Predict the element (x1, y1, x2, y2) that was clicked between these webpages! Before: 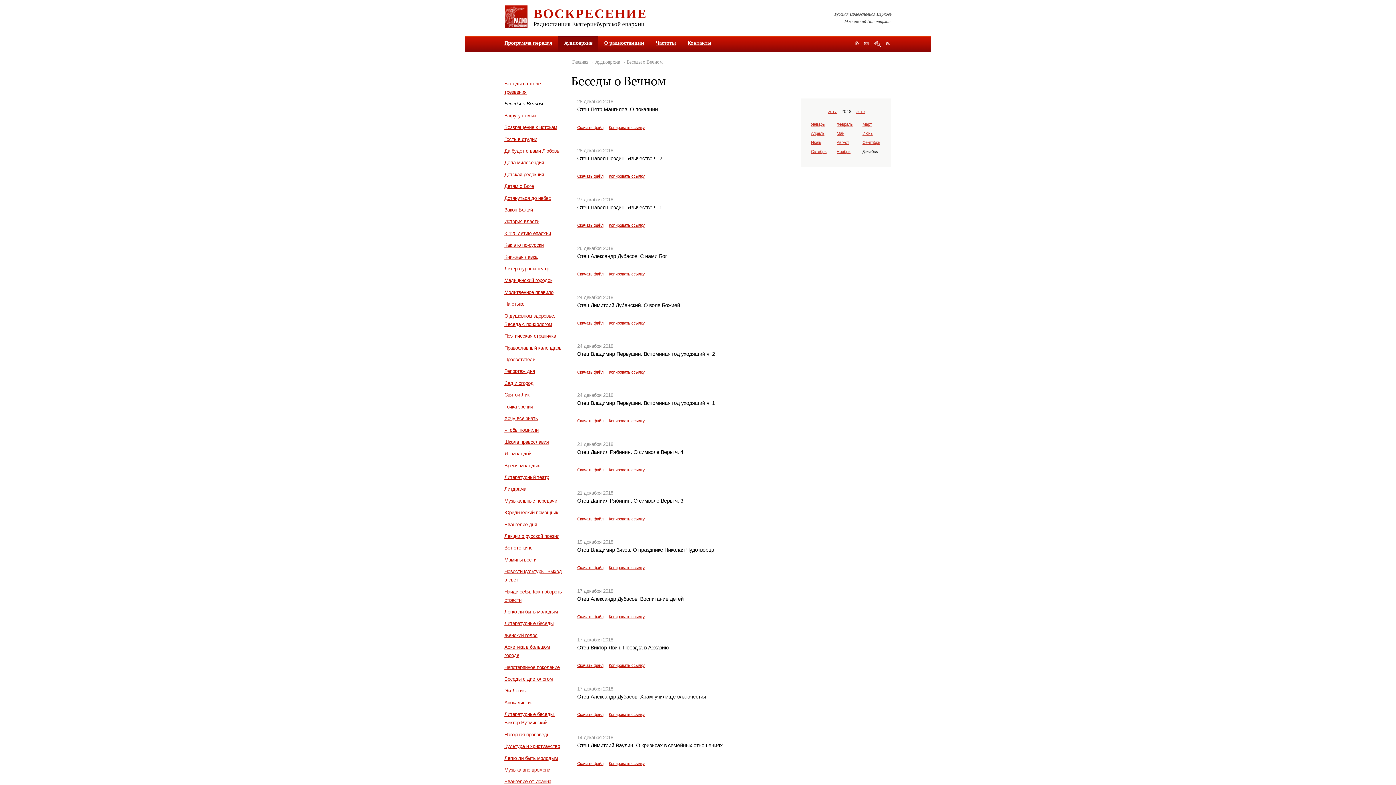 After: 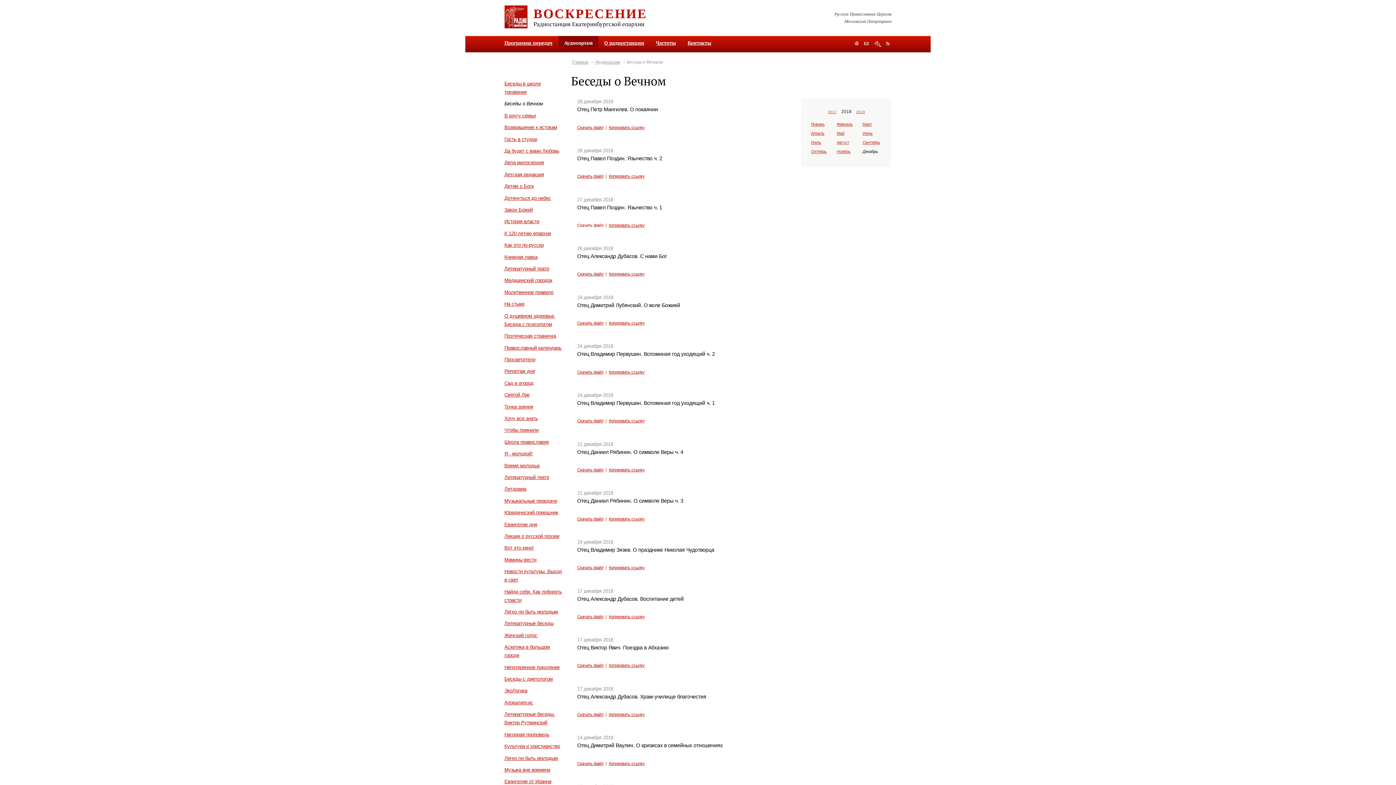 Action: label: Скачать файл bbox: (577, 223, 603, 227)